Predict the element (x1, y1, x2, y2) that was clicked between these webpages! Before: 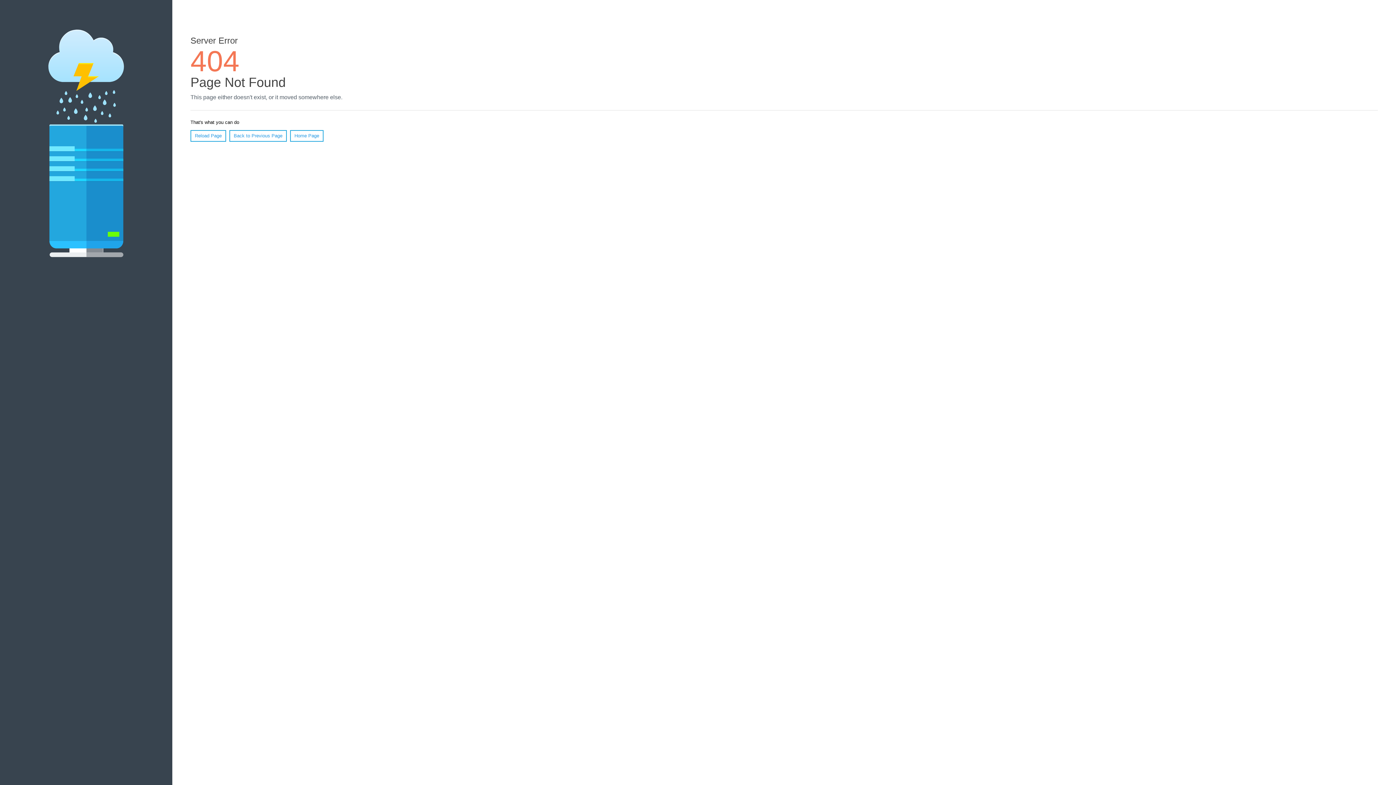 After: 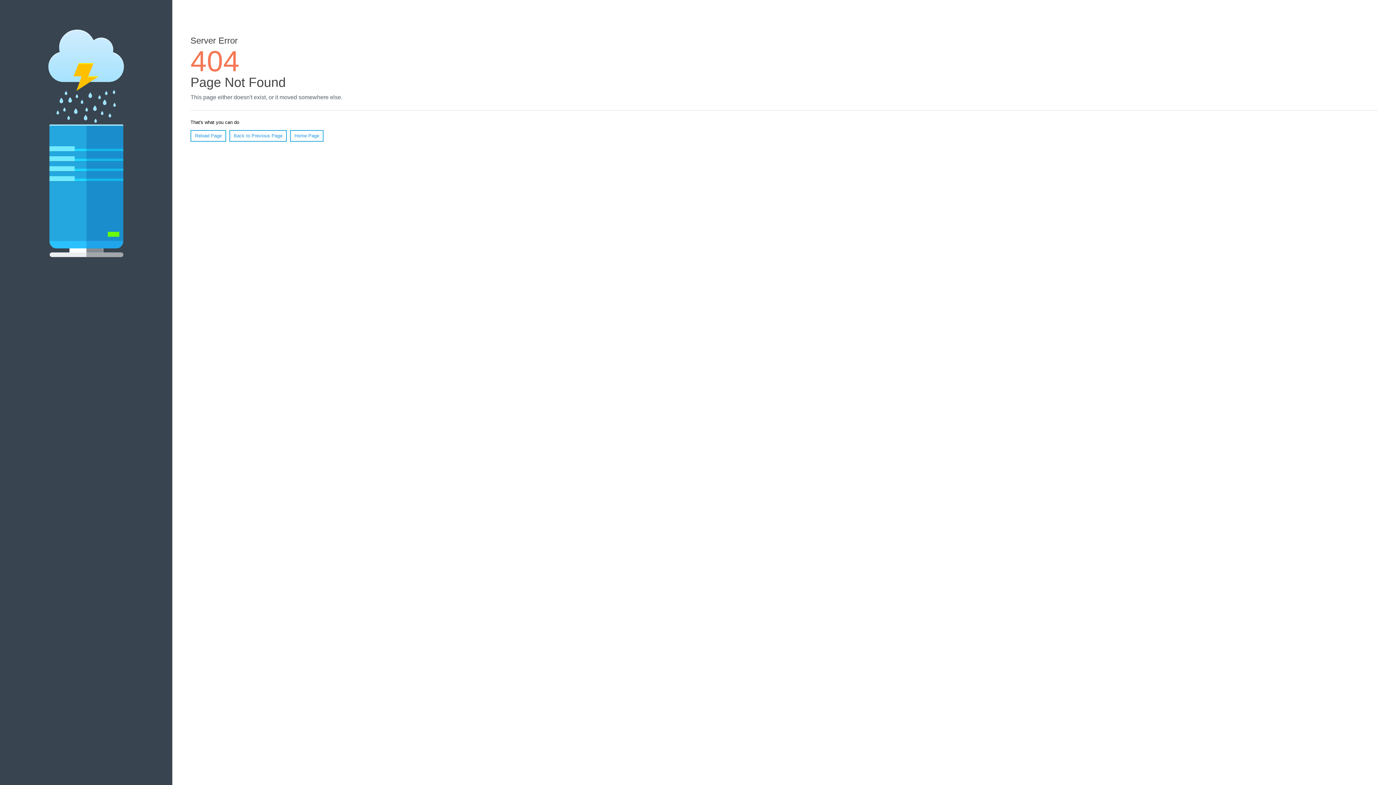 Action: label: Reload Page bbox: (190, 130, 226, 141)